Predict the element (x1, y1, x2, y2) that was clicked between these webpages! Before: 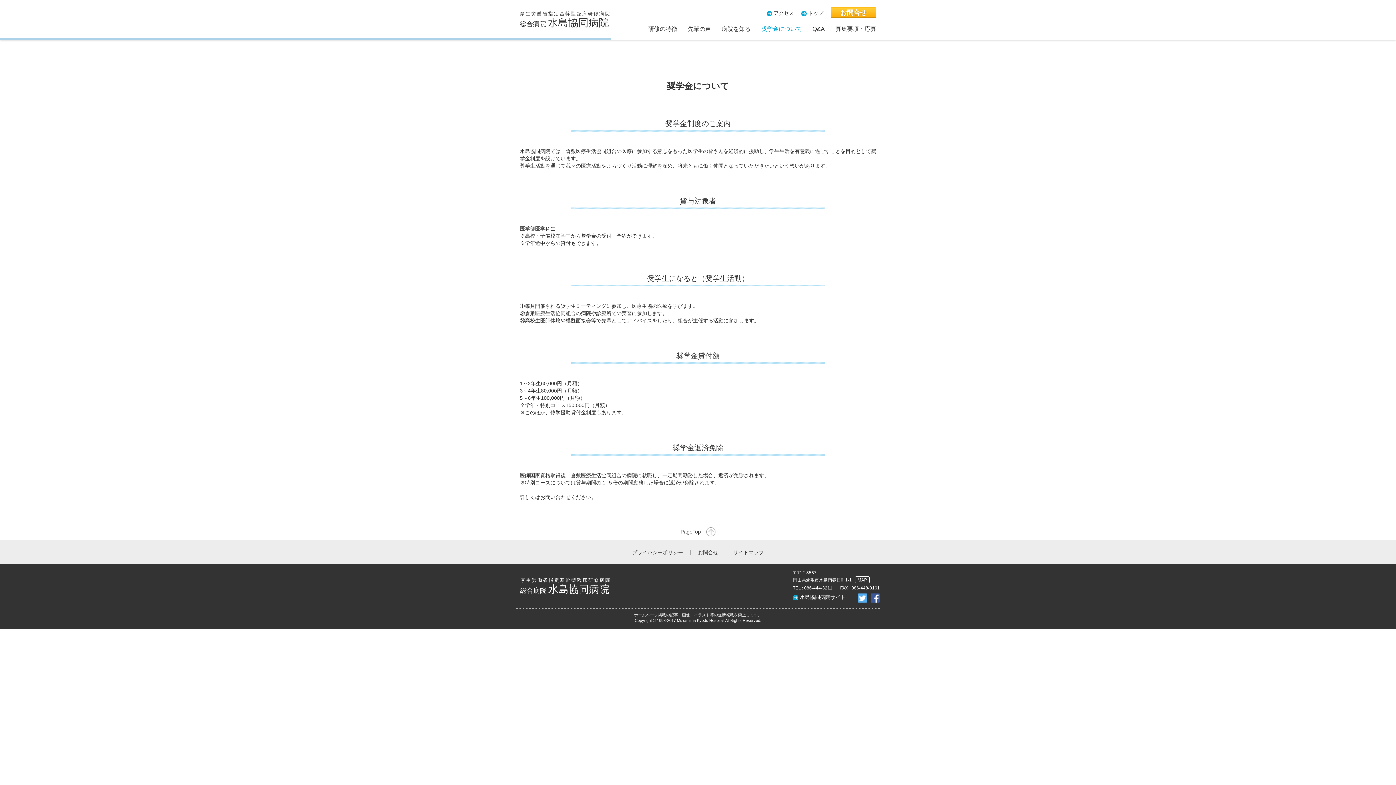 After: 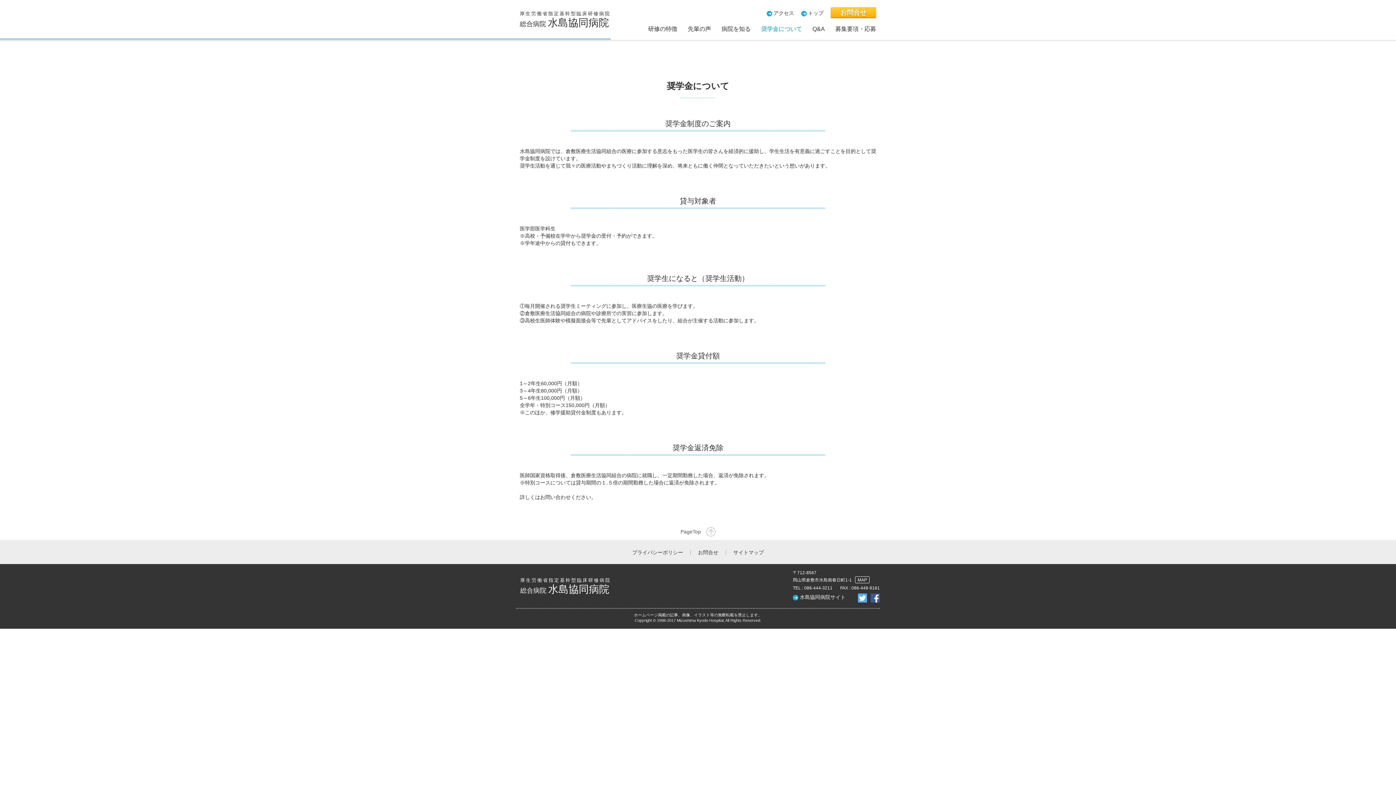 Action: label: PageTop bbox: (680, 527, 715, 536)